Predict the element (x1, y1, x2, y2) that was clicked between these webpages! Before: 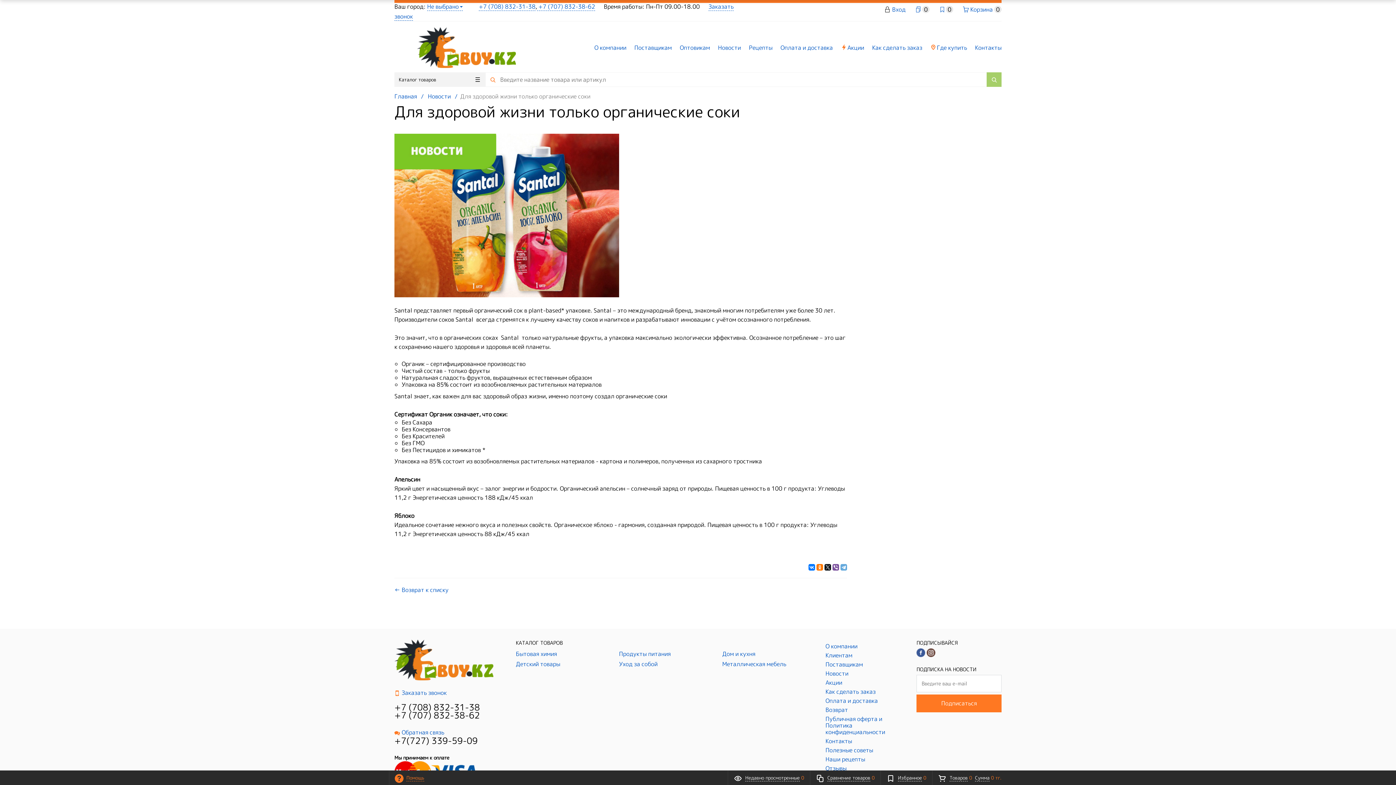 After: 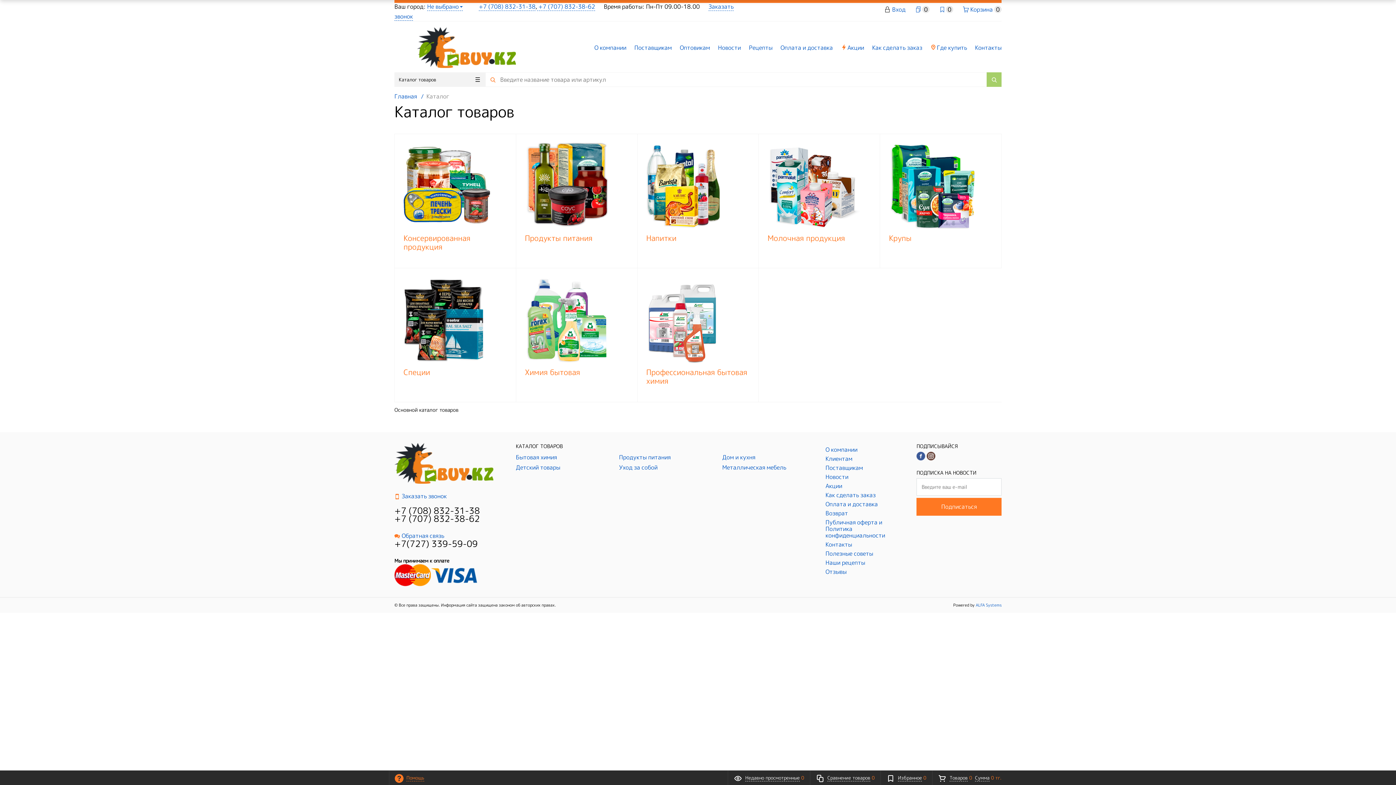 Action: label: Каталог товаров bbox: (394, 72, 485, 86)